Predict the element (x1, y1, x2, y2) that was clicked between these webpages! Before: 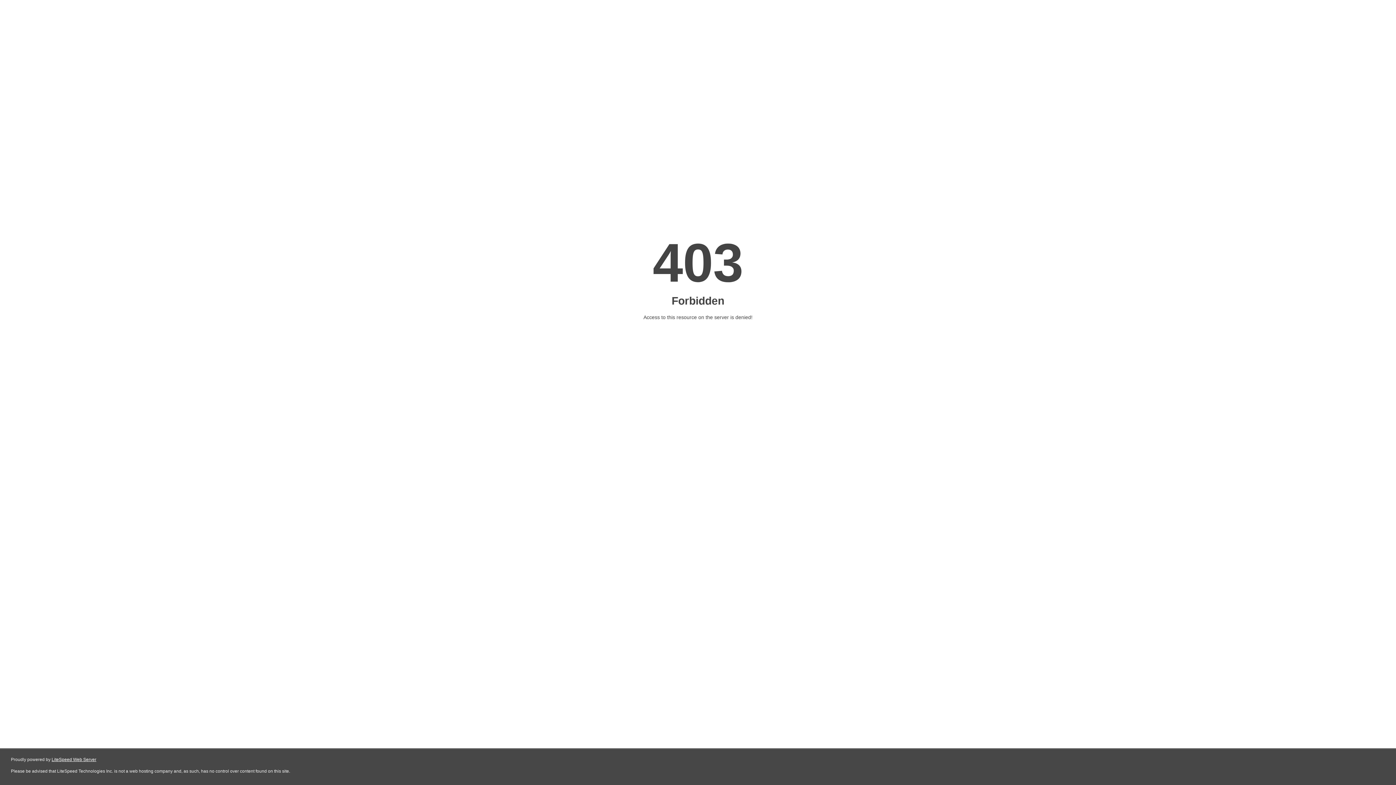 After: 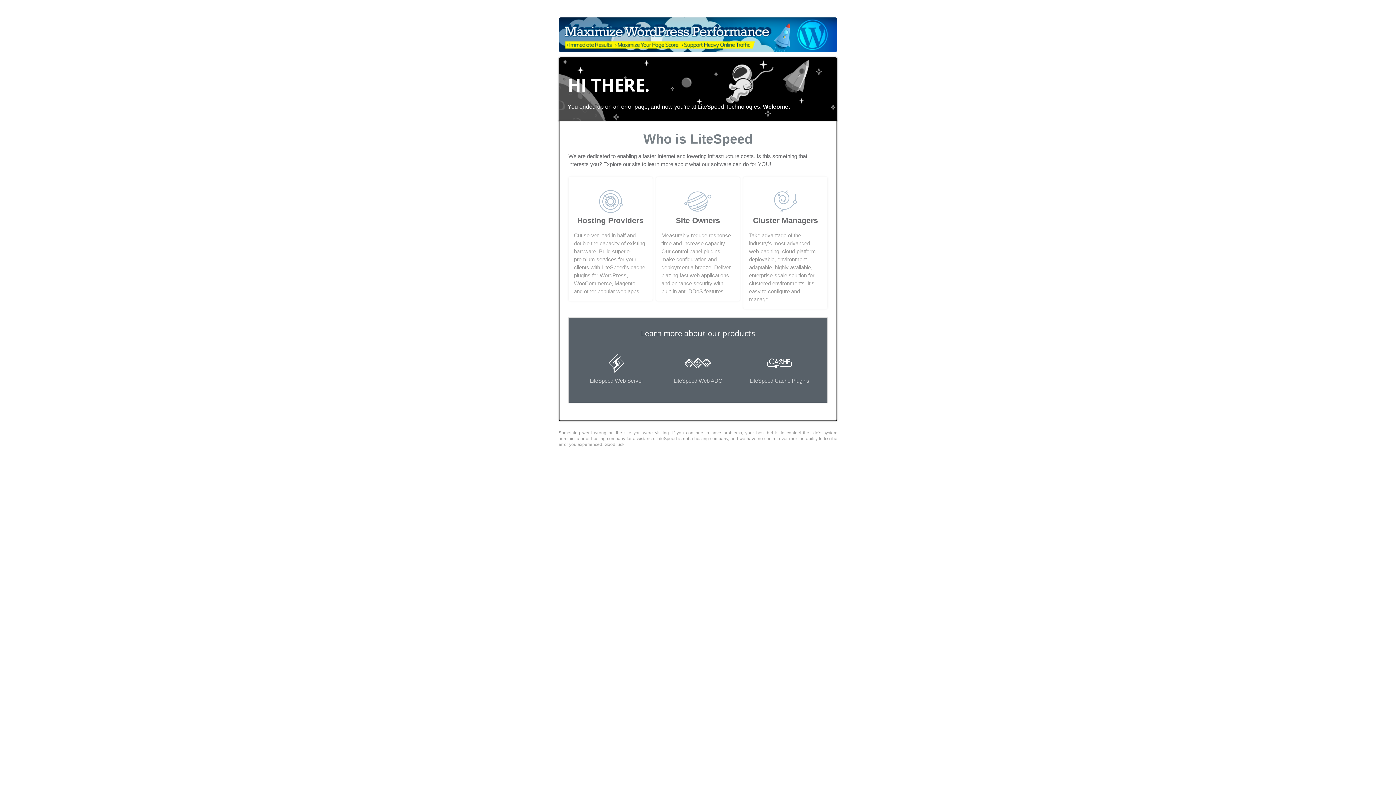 Action: label: LiteSpeed Web Server bbox: (51, 757, 96, 762)